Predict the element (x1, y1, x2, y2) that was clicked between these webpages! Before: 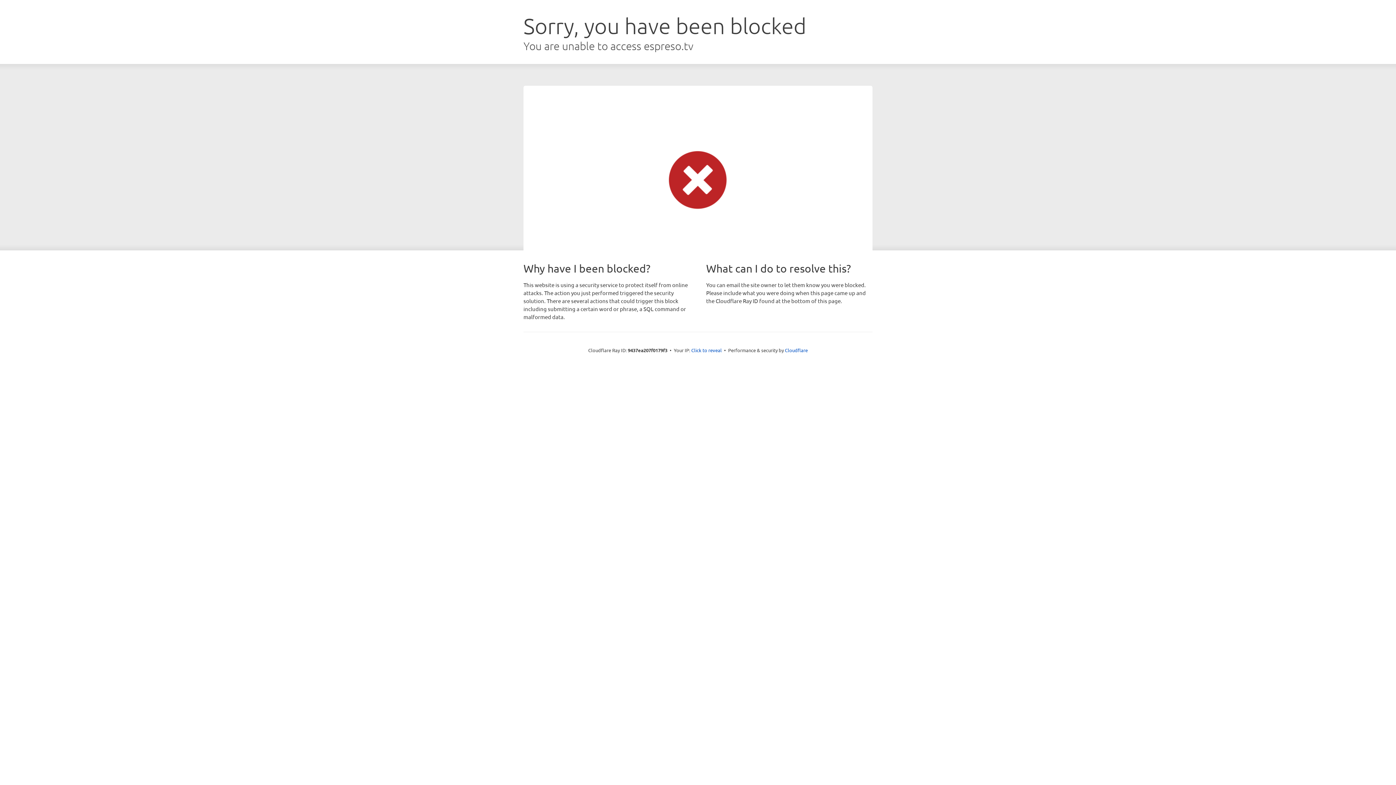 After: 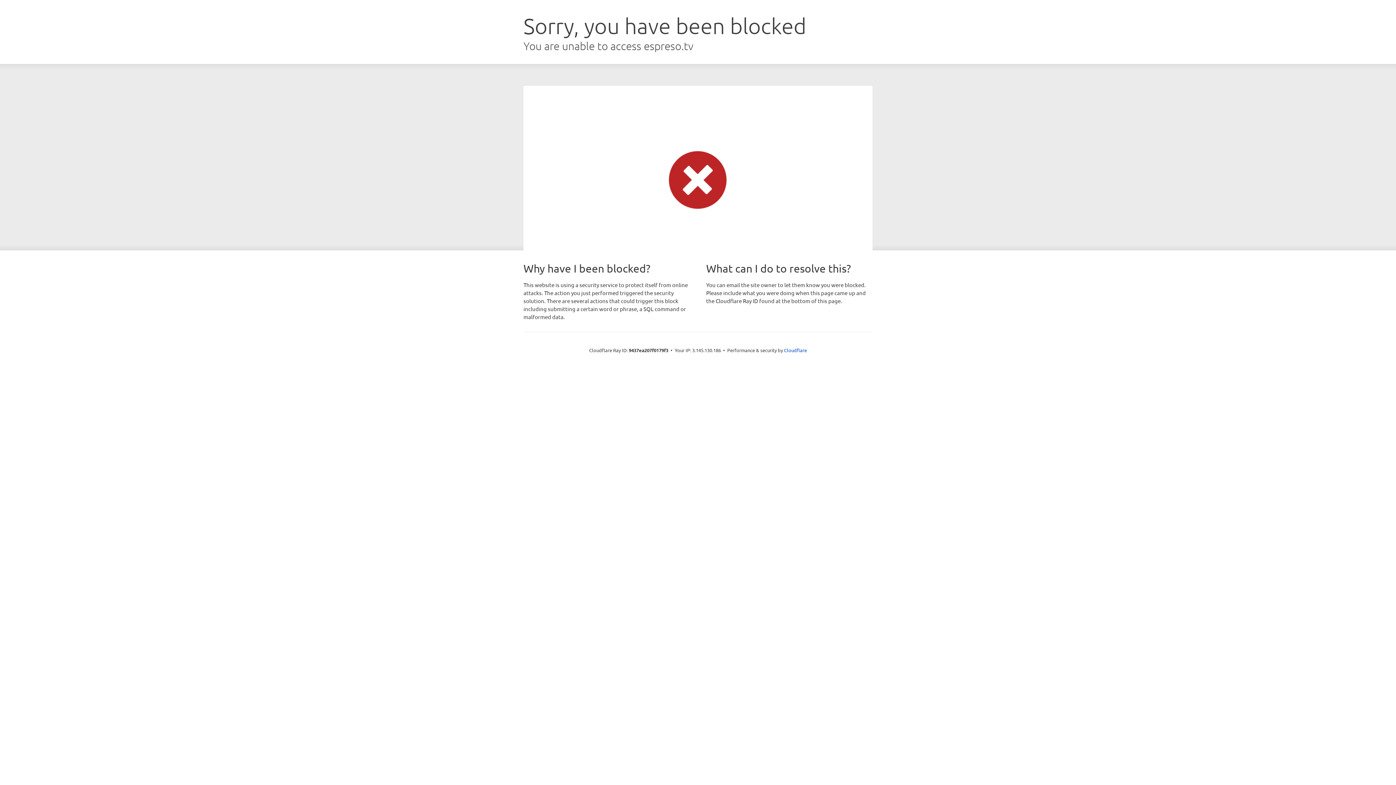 Action: bbox: (691, 346, 722, 353) label: Click to reveal